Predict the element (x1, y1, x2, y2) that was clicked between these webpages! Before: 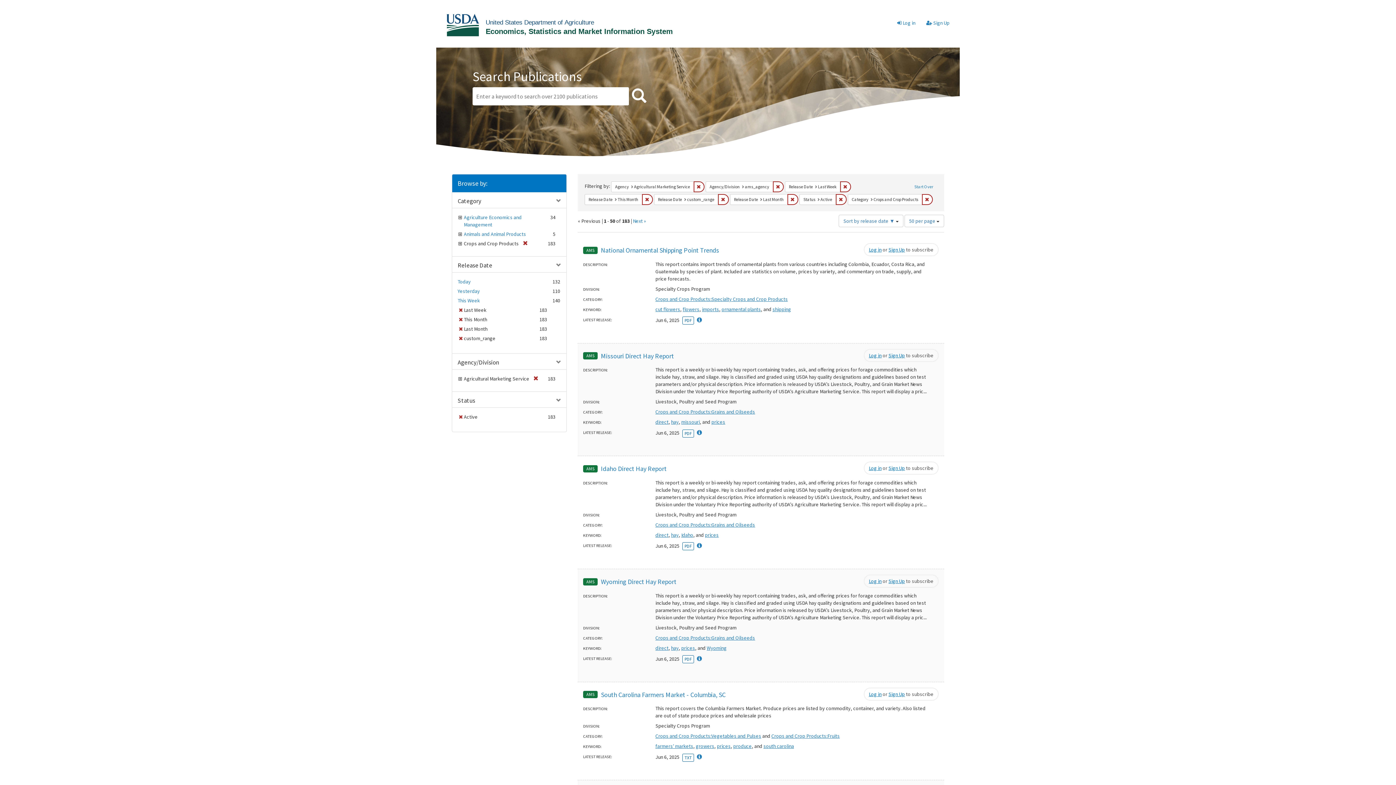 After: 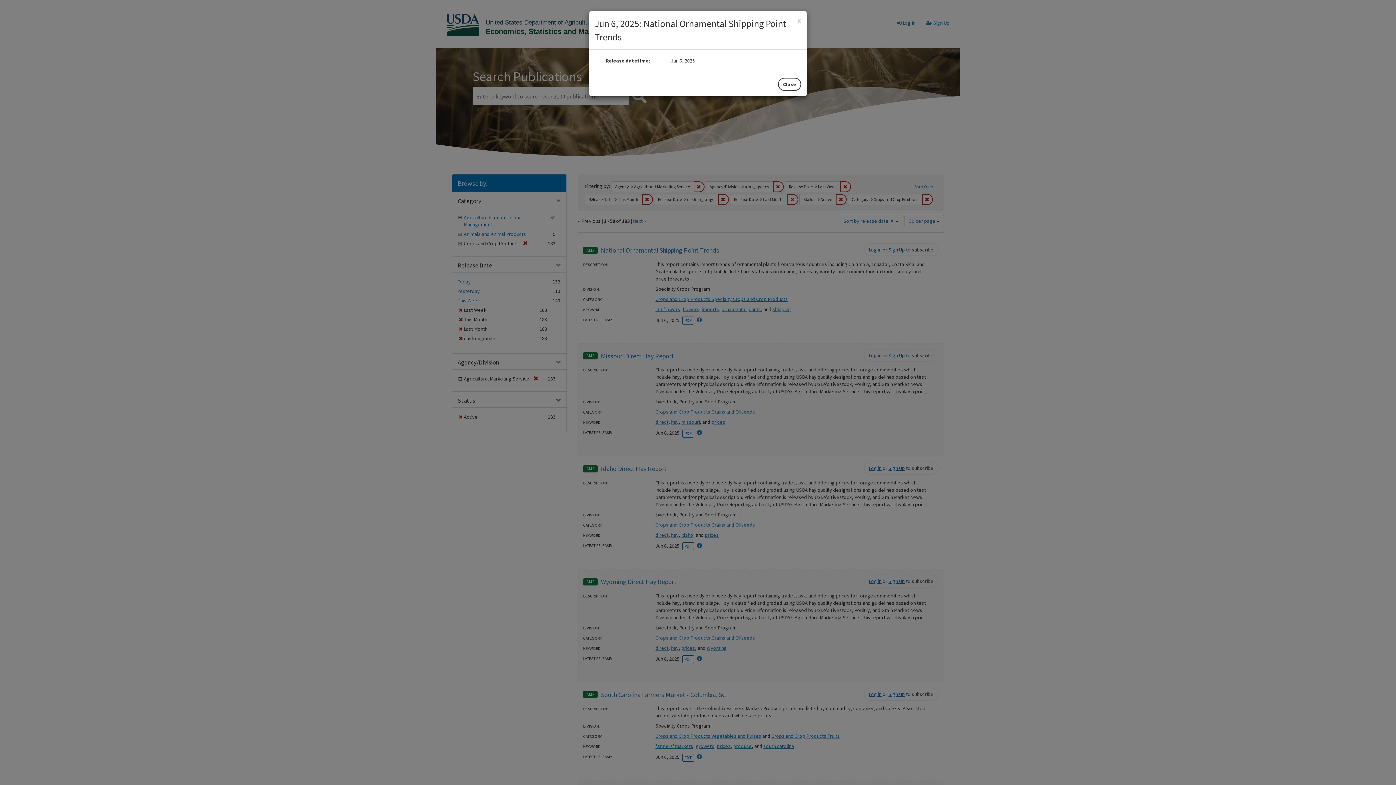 Action: label: Jun 6, 2025: National Ornamental Shipping Point Trends bbox: (697, 316, 702, 323)